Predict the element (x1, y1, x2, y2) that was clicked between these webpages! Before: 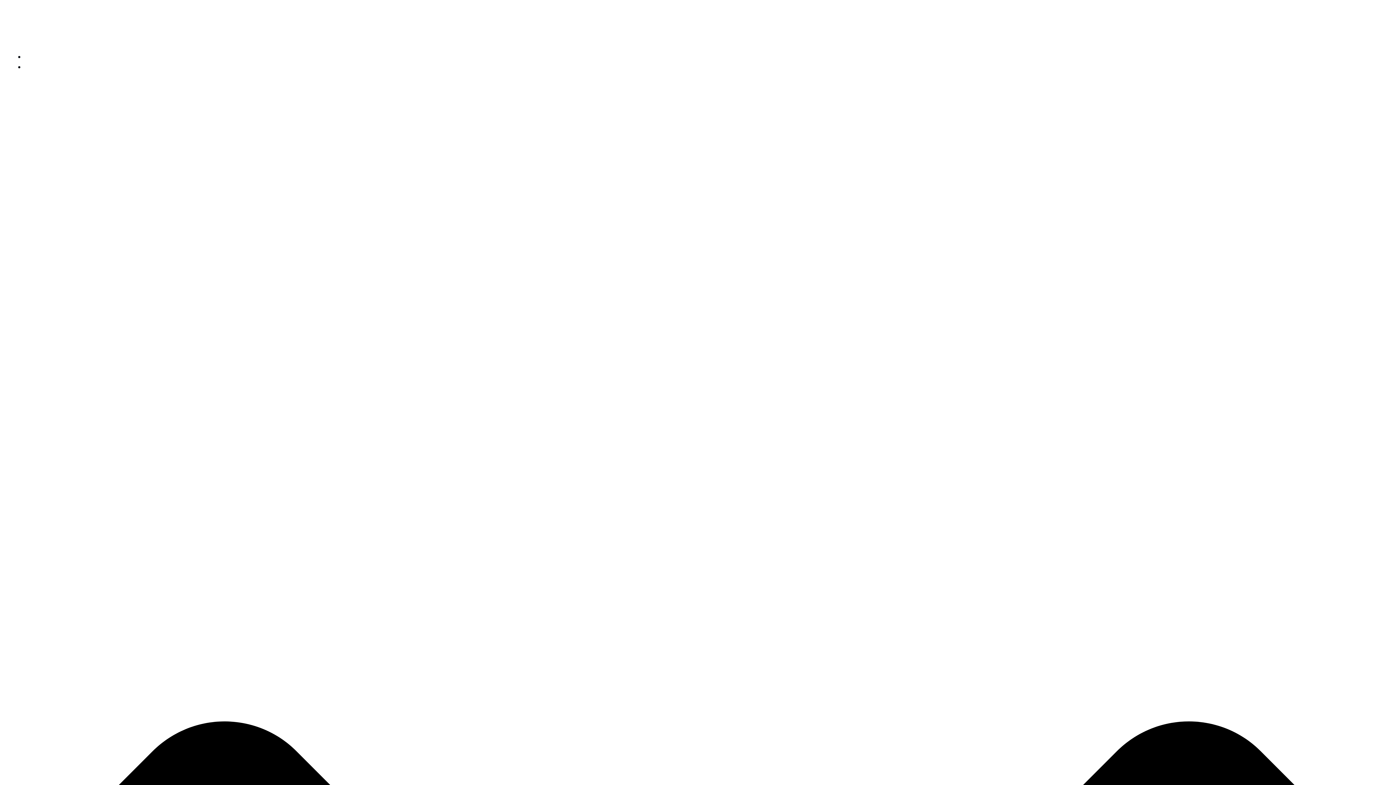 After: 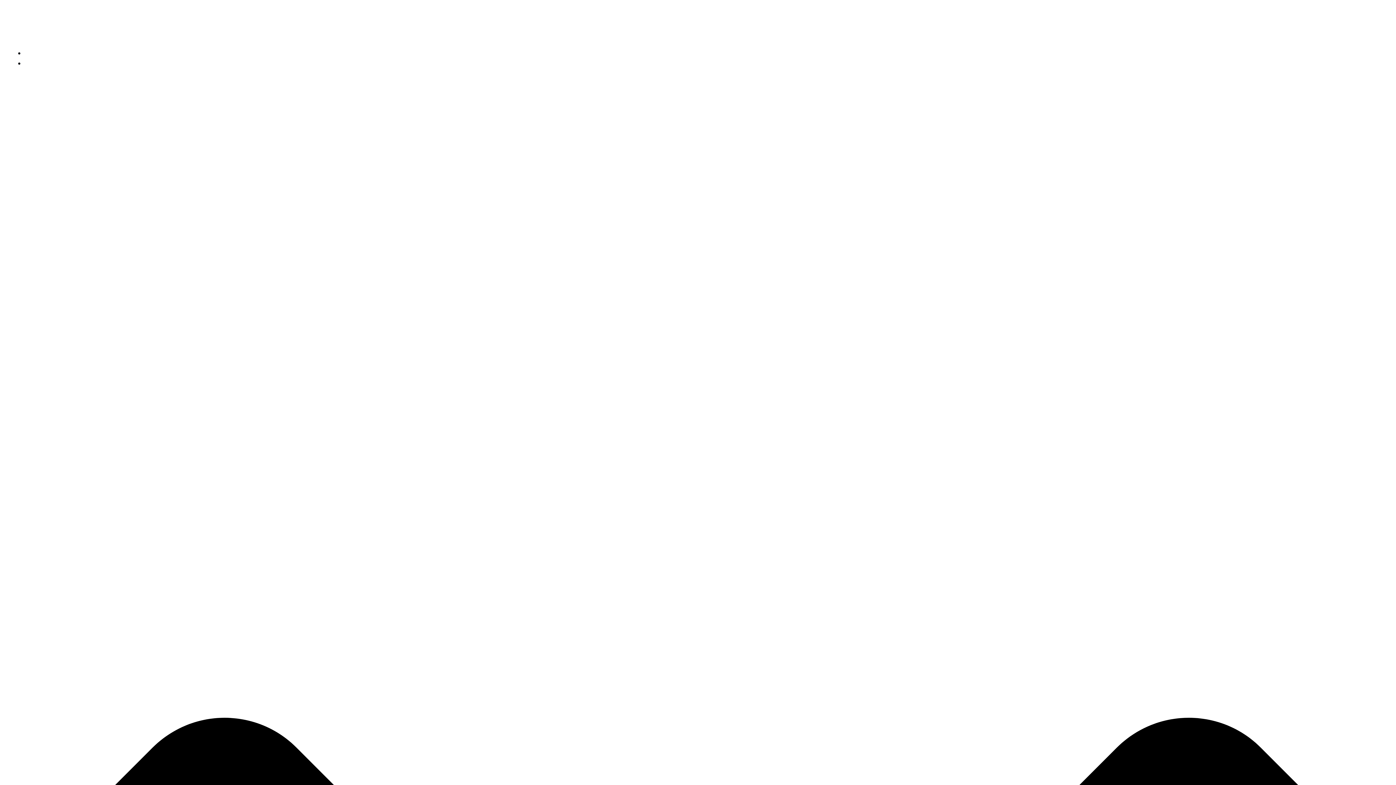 Action: bbox: (1370, 49, 1386, 64) label: Home